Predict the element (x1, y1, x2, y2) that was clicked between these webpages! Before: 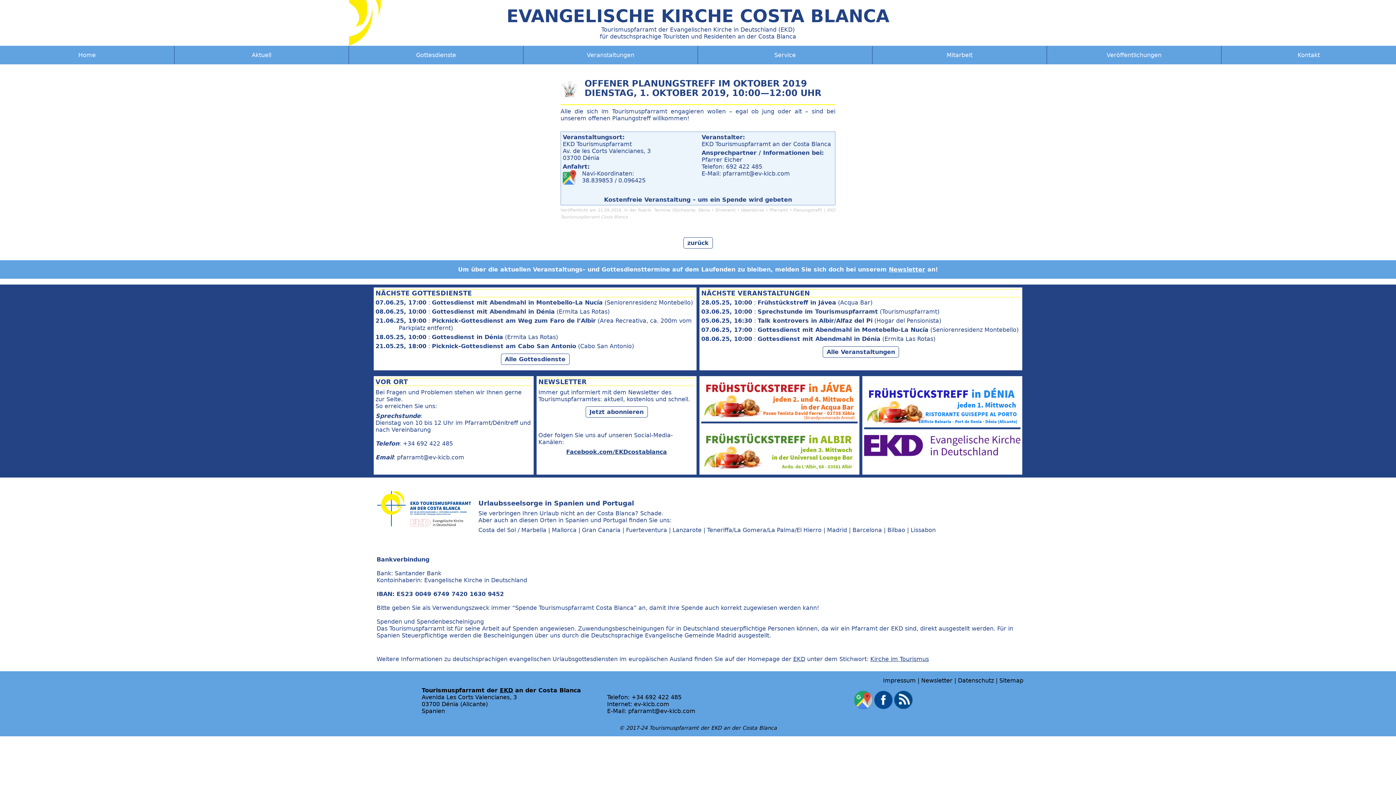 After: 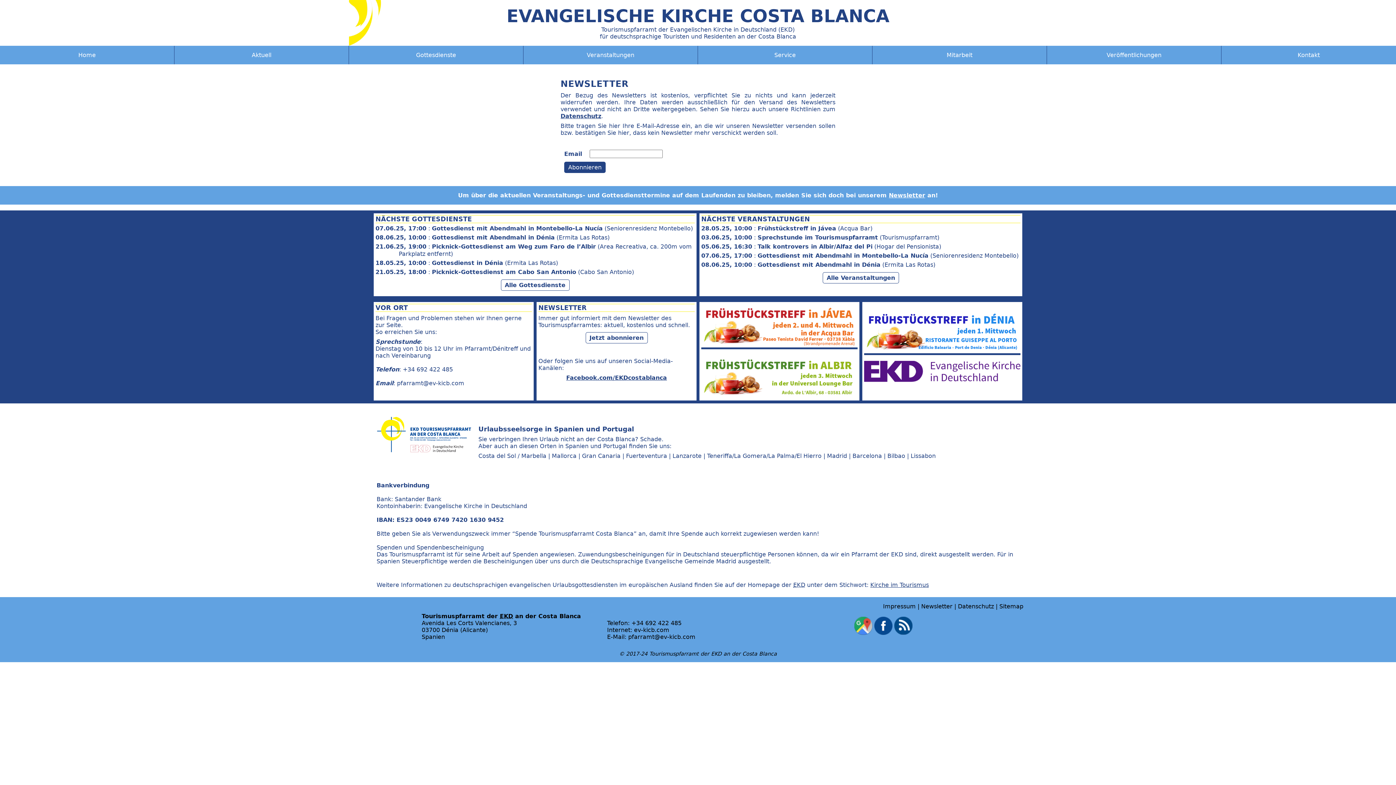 Action: bbox: (921, 677, 952, 684) label: Newsletter